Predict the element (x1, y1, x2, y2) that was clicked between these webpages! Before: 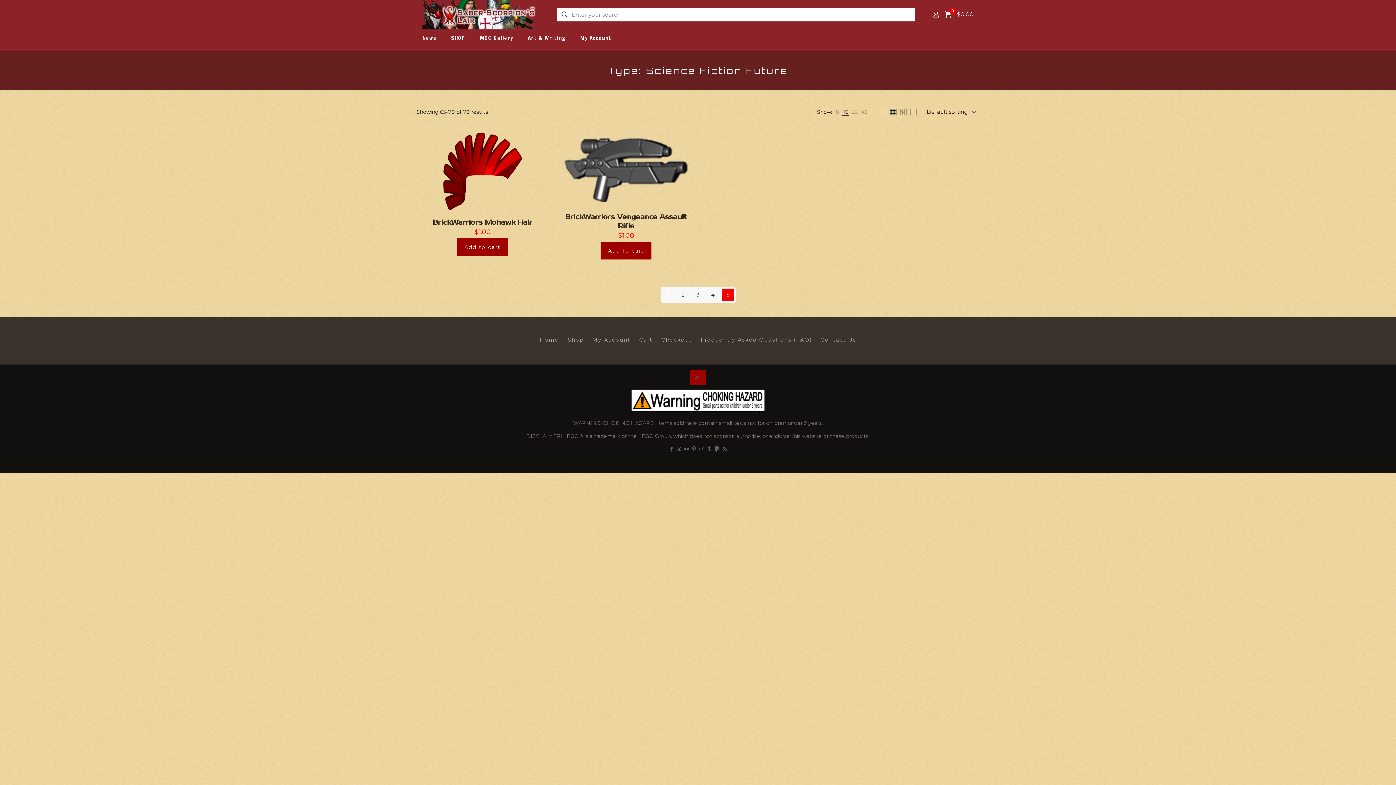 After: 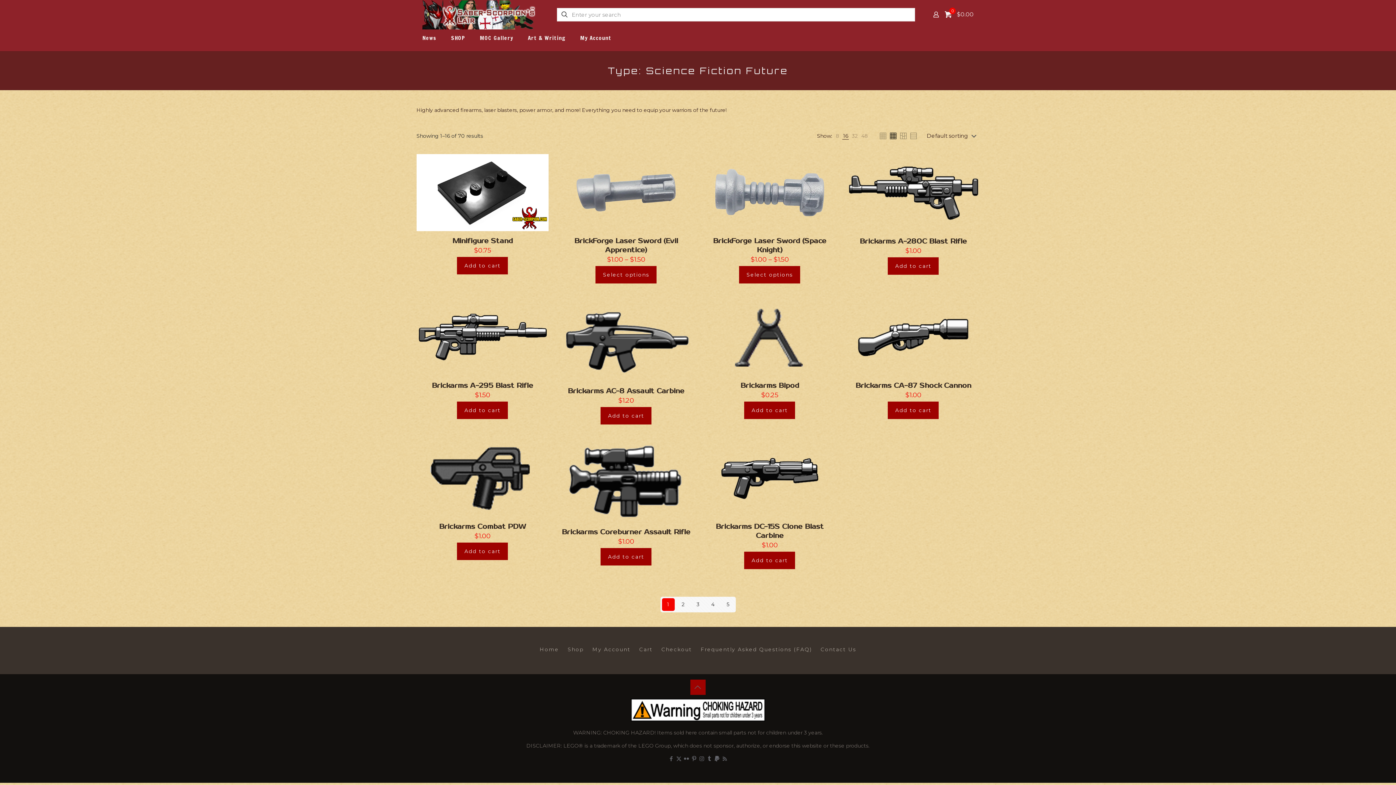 Action: bbox: (889, 108, 897, 116)